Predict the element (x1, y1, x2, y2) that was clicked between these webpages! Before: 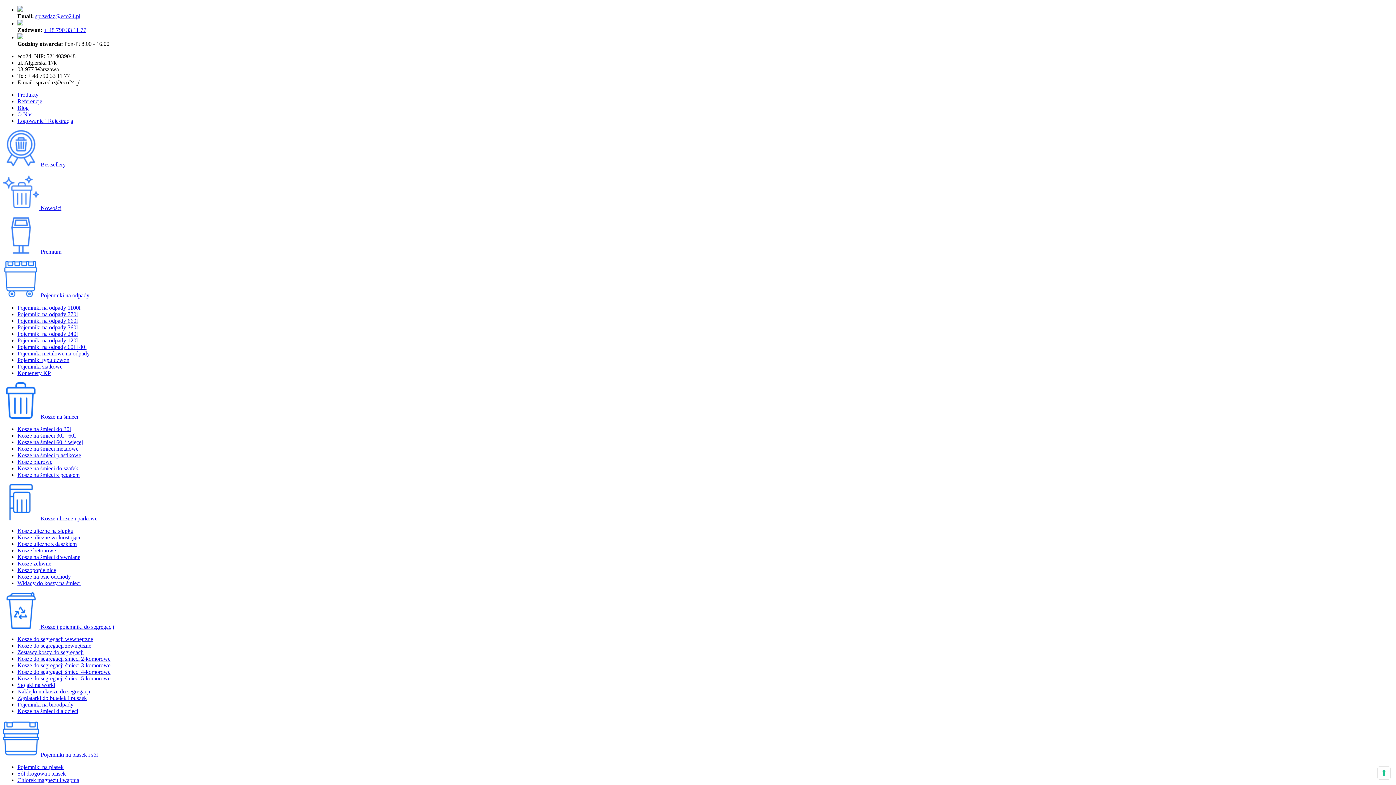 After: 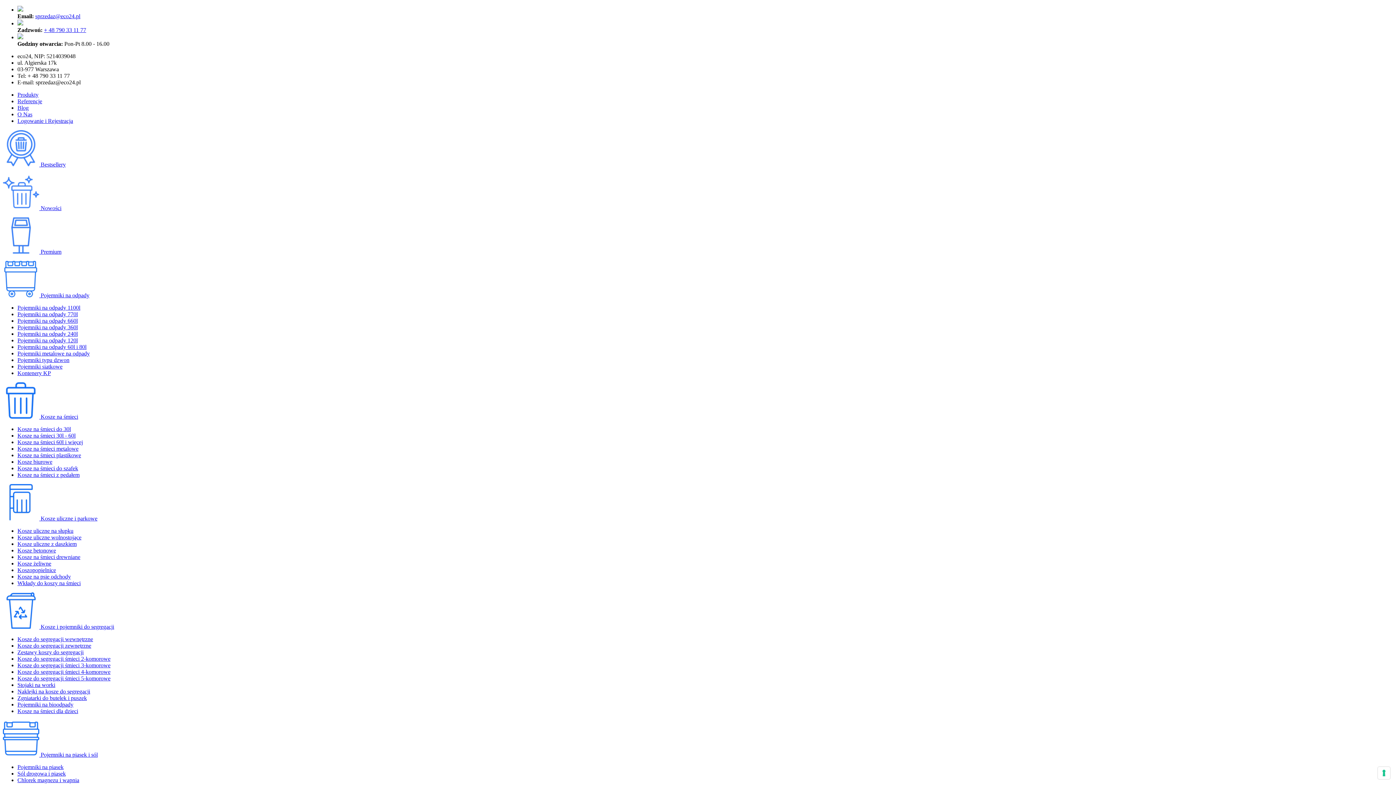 Action: bbox: (17, 98, 42, 104) label: Referencje